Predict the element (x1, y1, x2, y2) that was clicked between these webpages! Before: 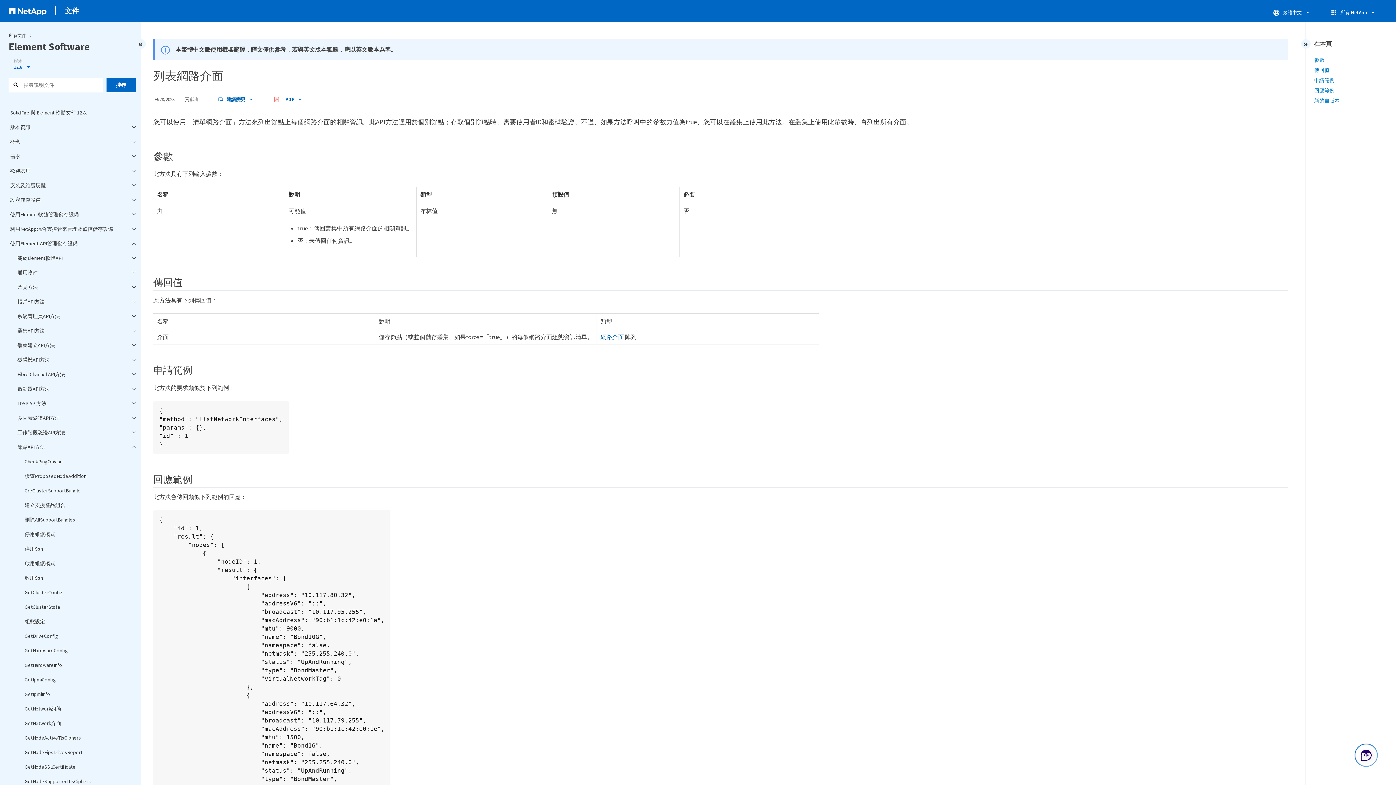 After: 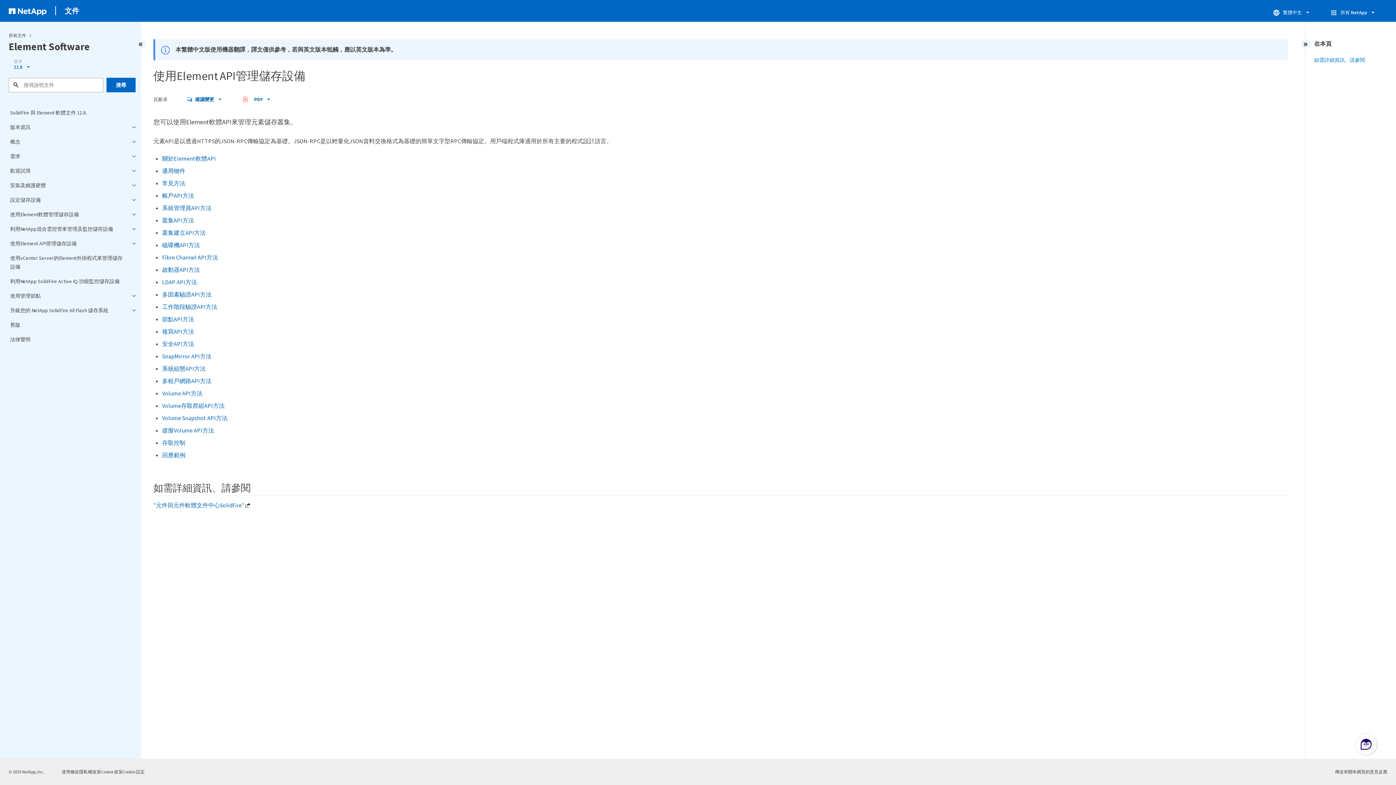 Action: bbox: (8, 236, 137, 250) label: 使用Element API管理儲存設備